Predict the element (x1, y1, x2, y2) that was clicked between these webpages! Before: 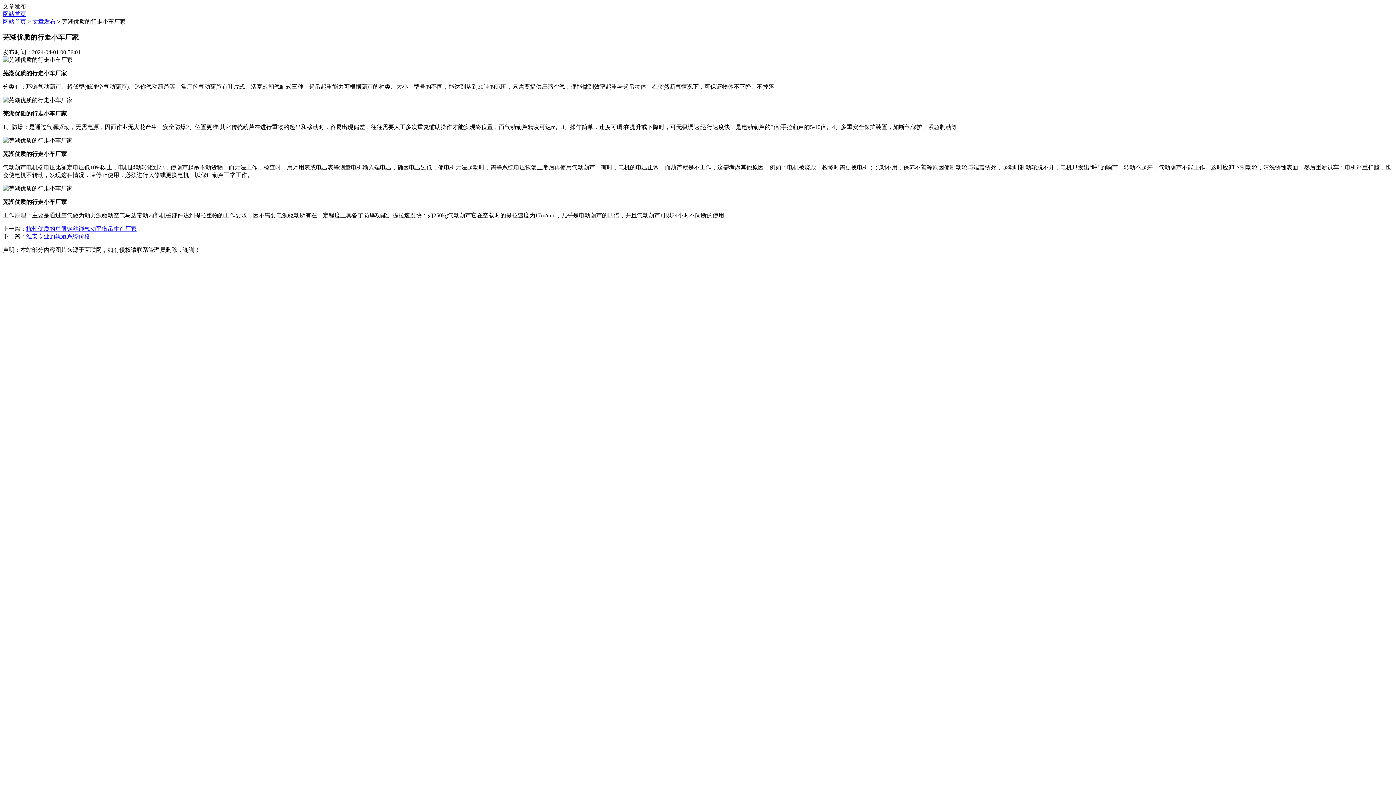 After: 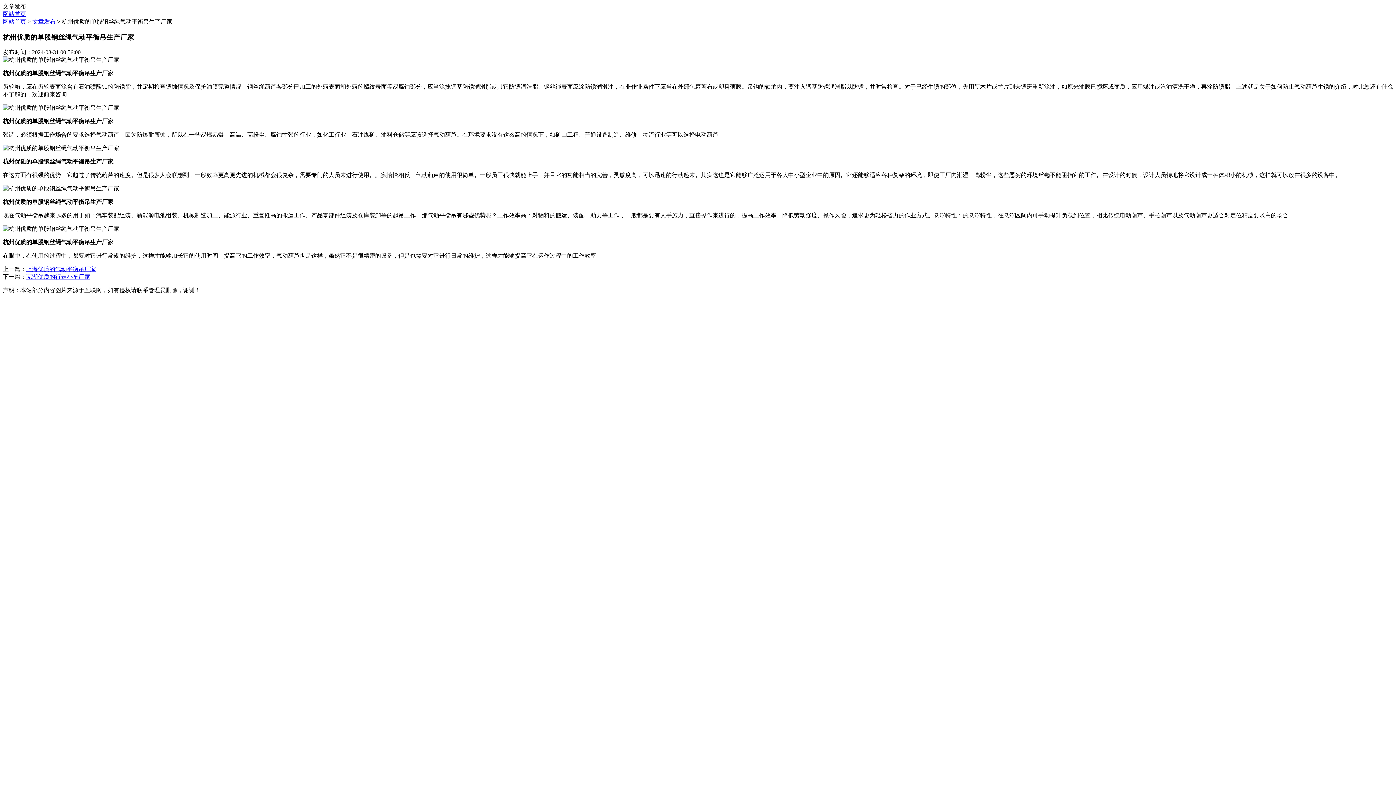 Action: bbox: (26, 225, 136, 232) label: 杭州优质的单股钢丝绳气动平衡吊生产厂家